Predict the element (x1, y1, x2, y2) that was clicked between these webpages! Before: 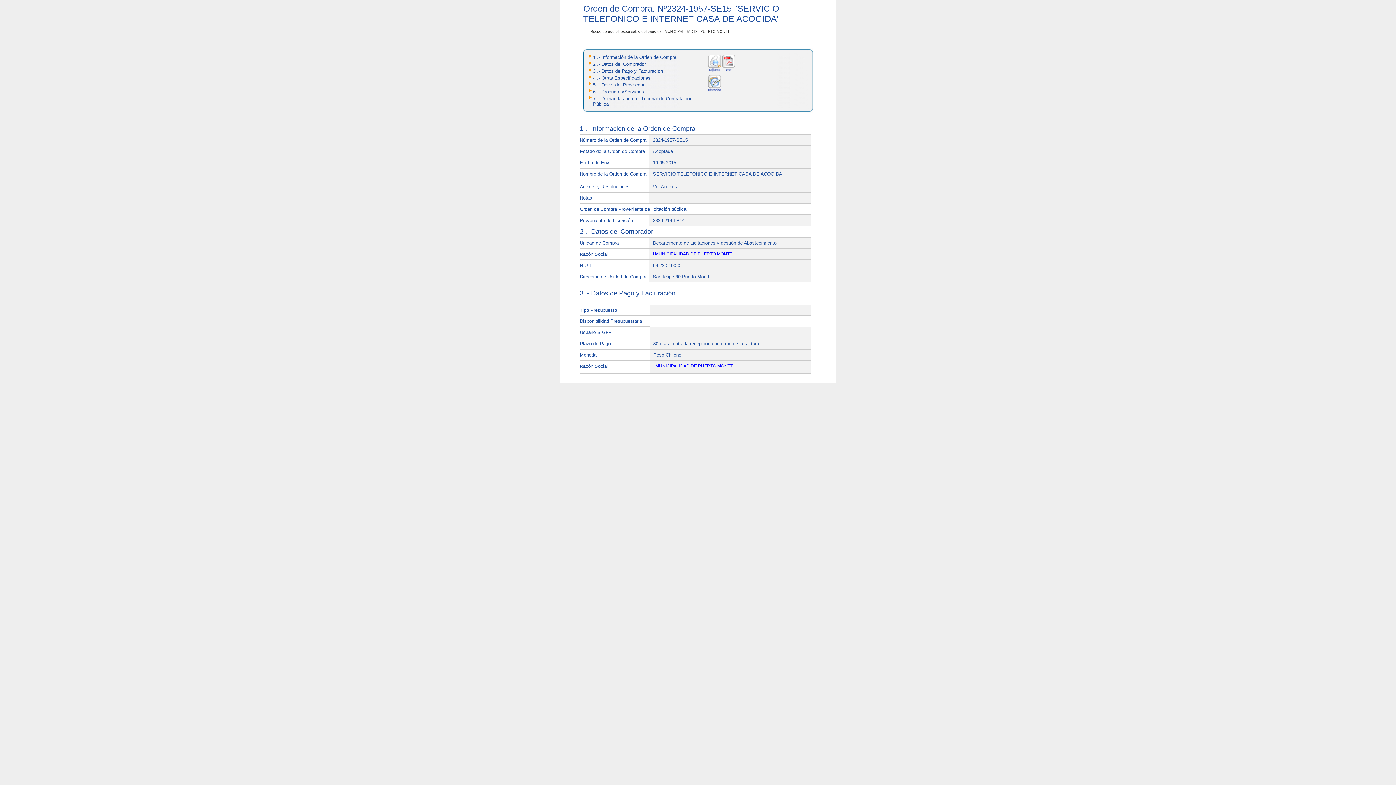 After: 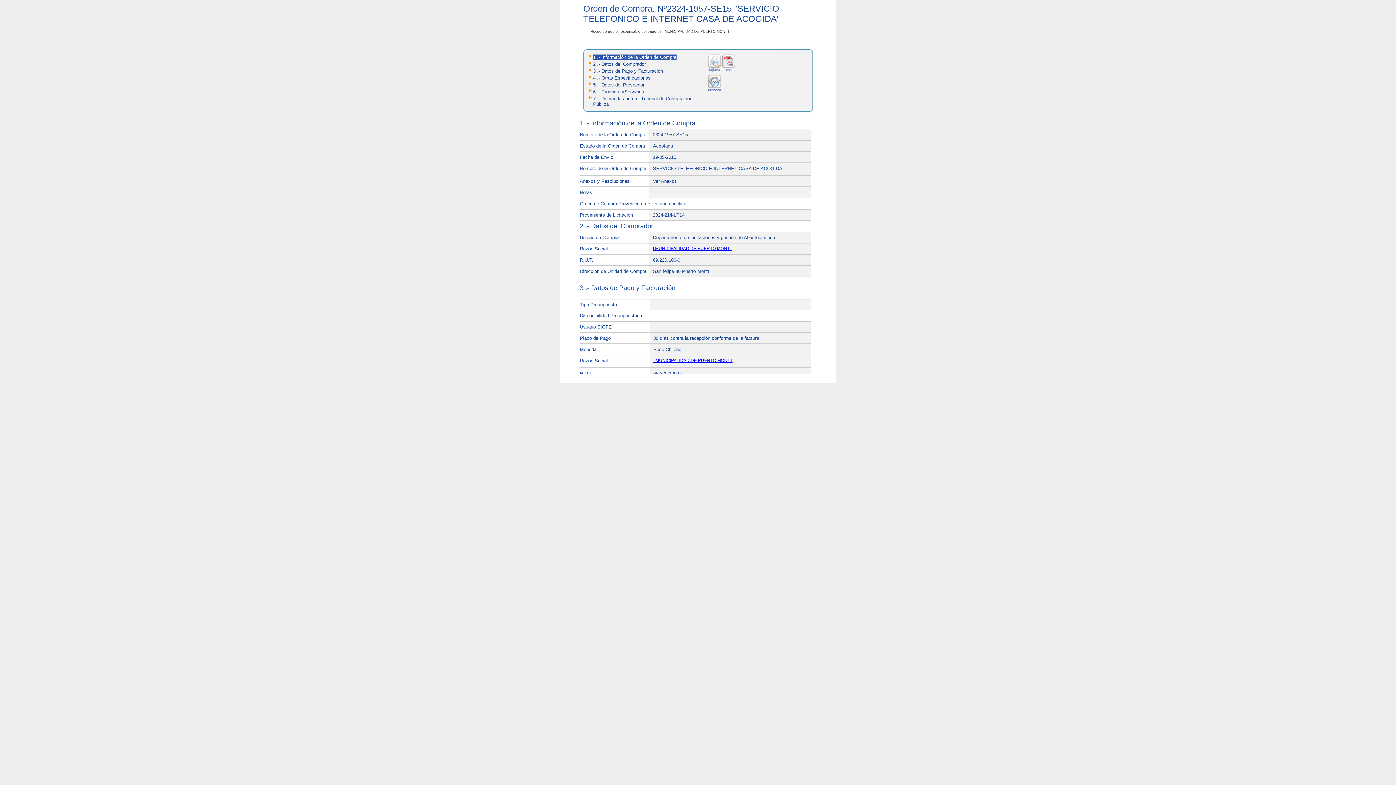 Action: bbox: (593, 54, 676, 60) label: 1 .- Información de la Orden de Compra